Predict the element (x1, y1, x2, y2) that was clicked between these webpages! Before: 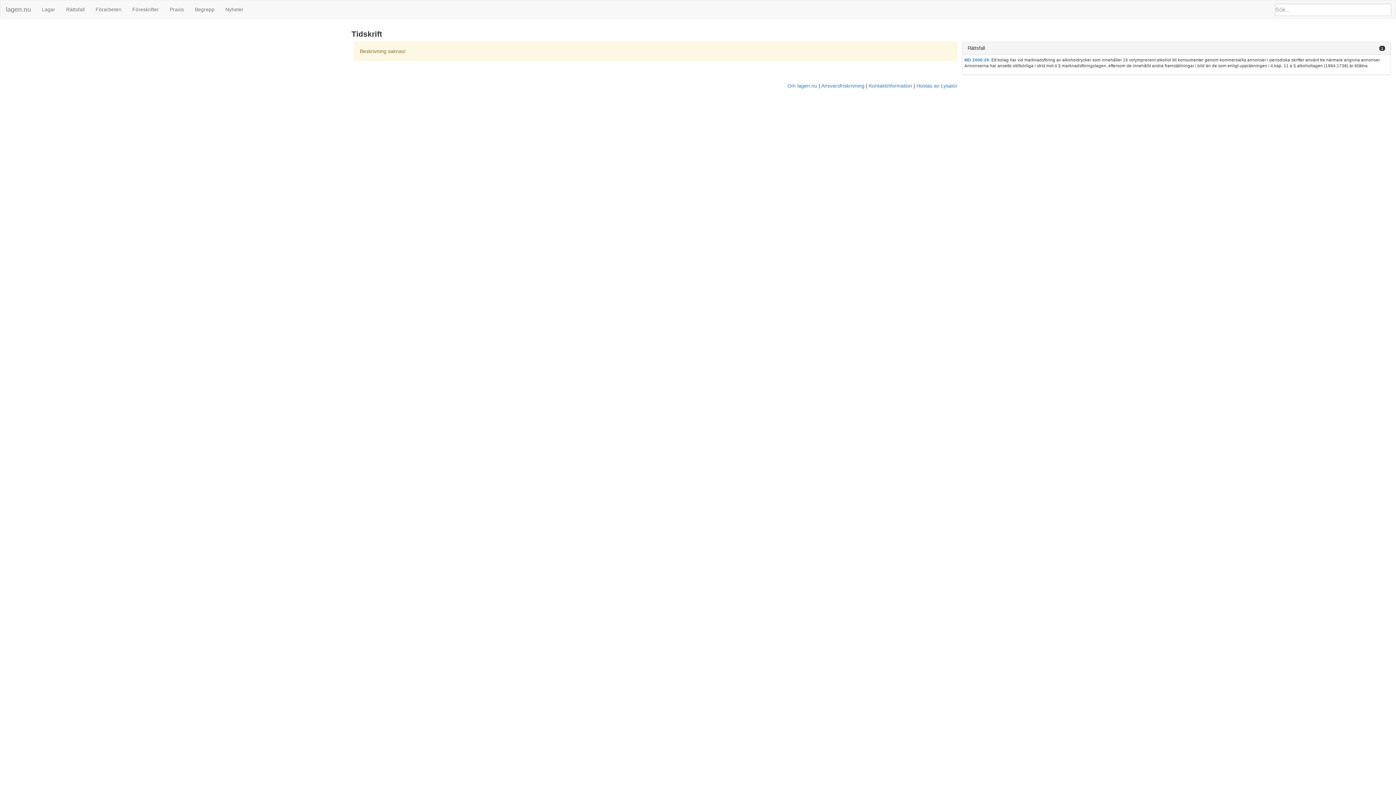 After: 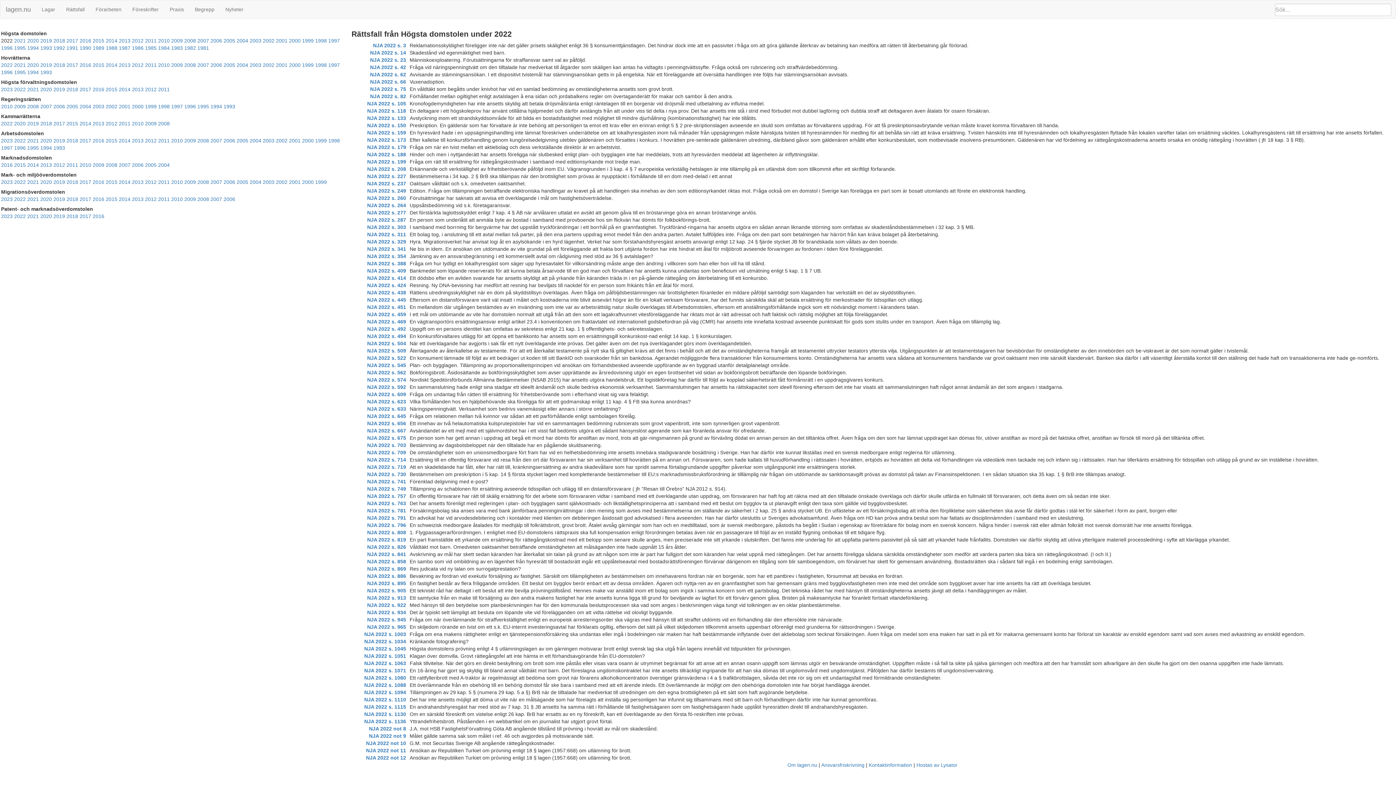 Action: label: Rättsfall bbox: (60, 0, 90, 18)